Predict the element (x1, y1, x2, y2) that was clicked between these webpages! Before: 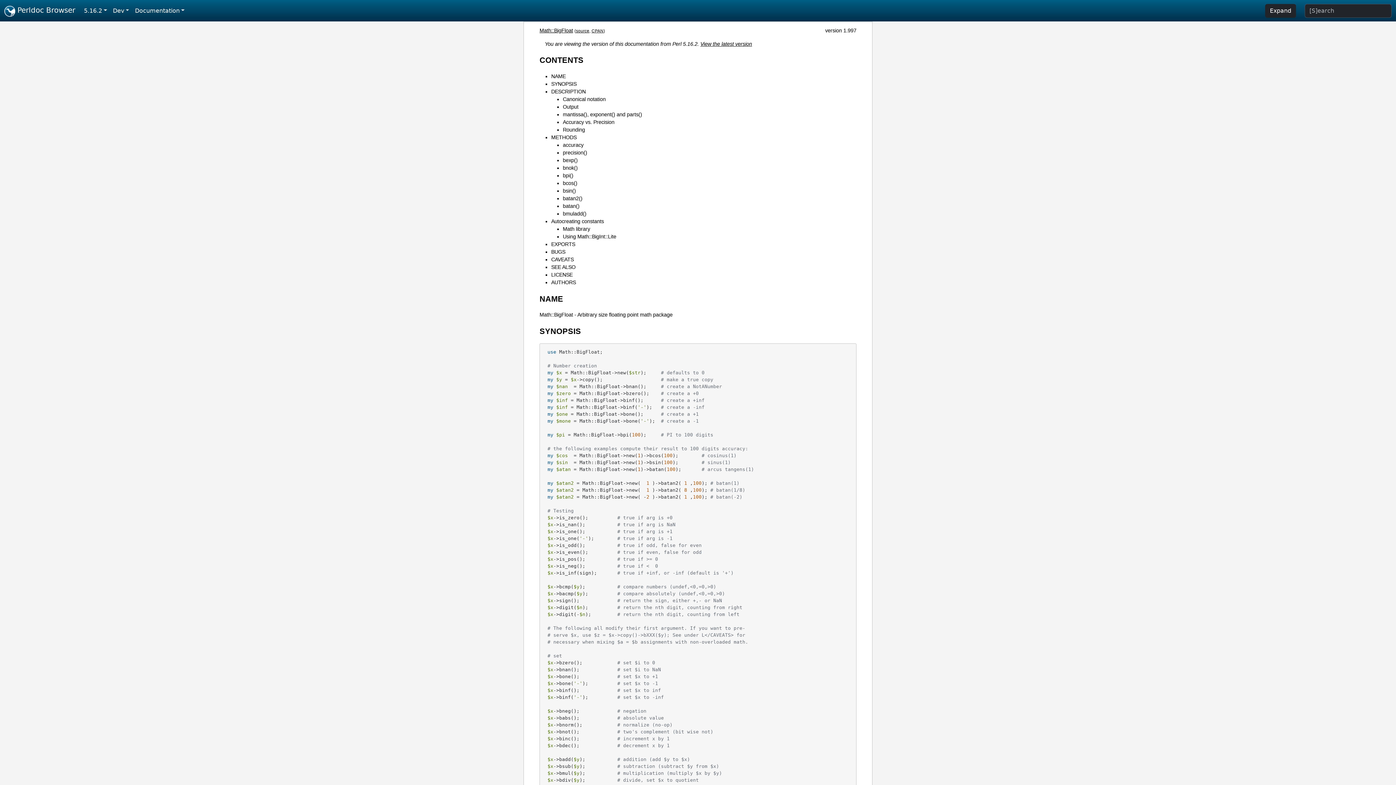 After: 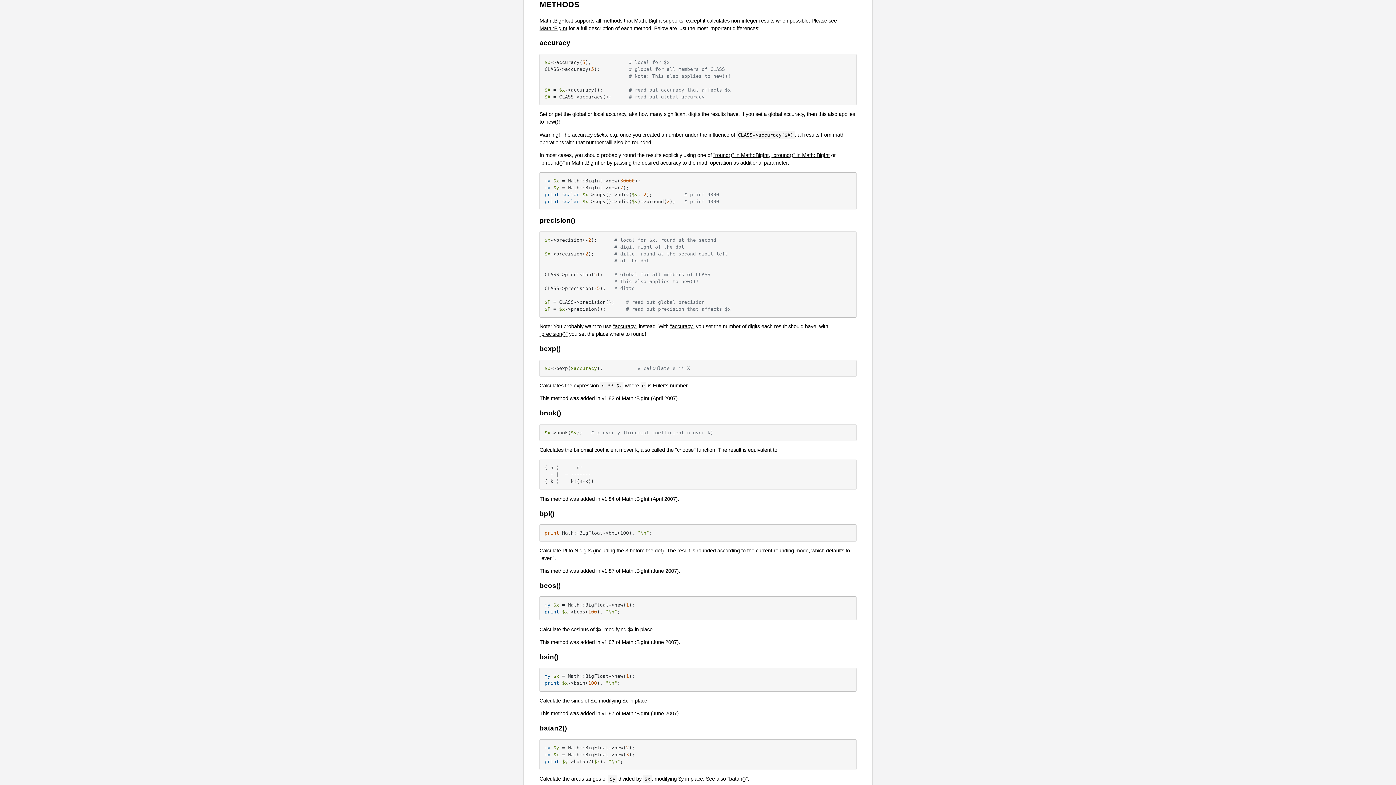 Action: bbox: (551, 134, 576, 140) label: METHODS